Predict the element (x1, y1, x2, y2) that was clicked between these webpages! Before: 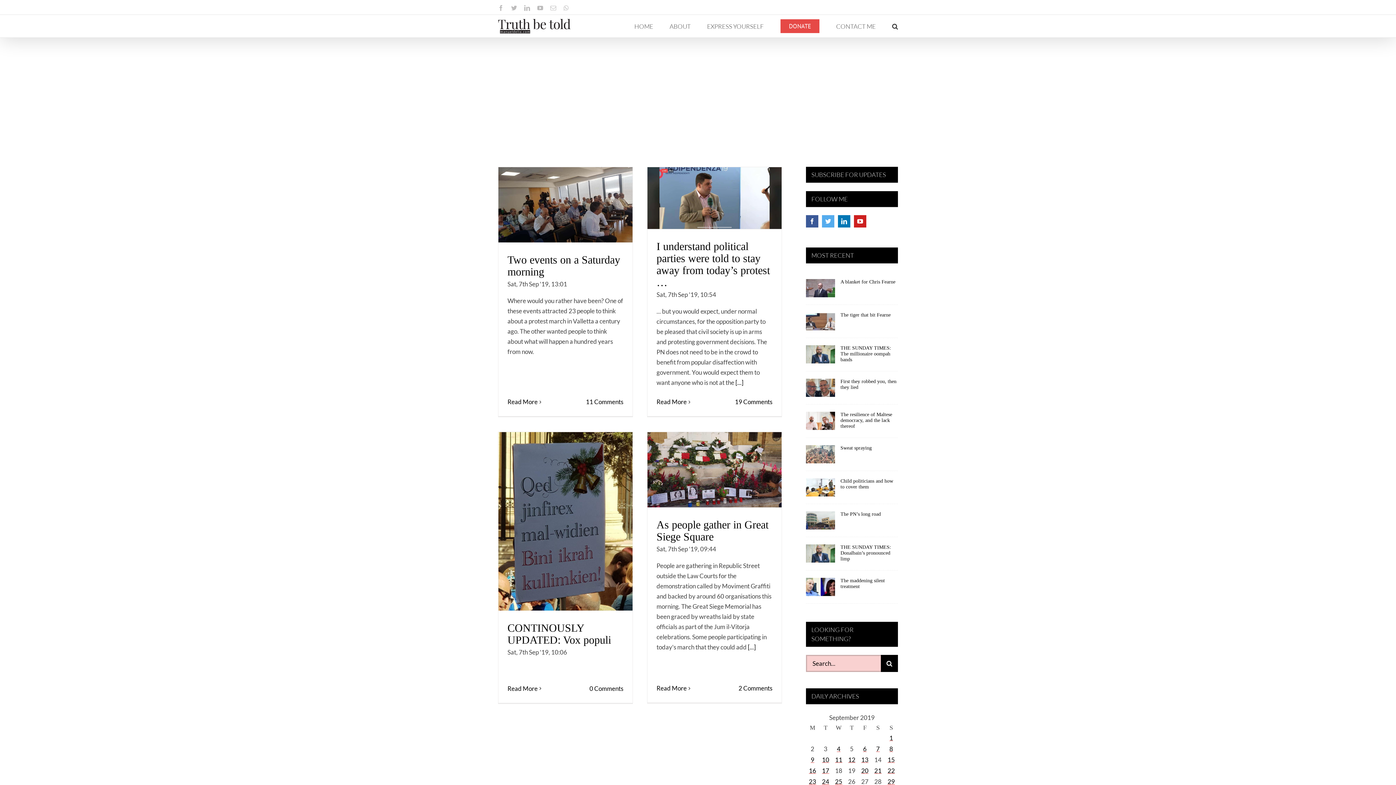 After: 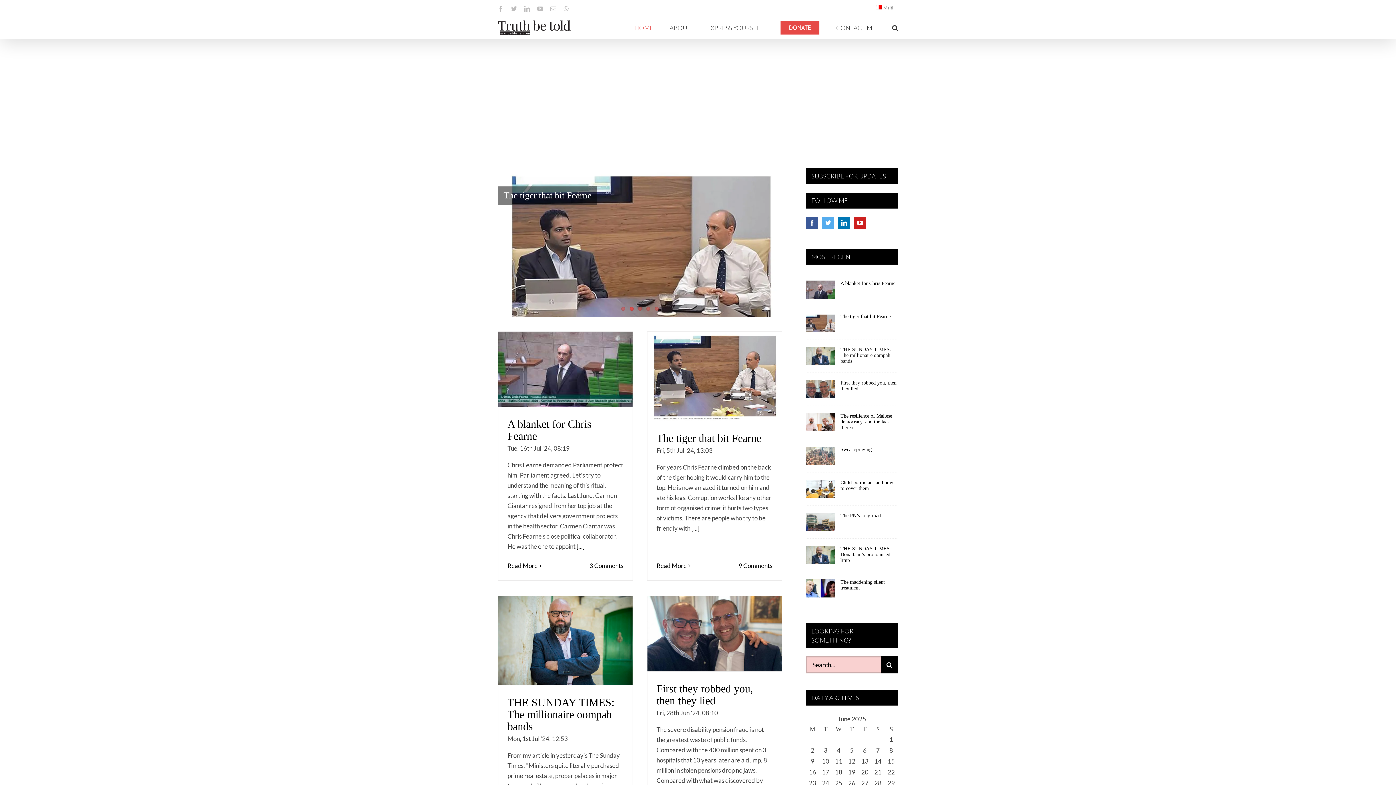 Action: bbox: (498, 18, 570, 33)